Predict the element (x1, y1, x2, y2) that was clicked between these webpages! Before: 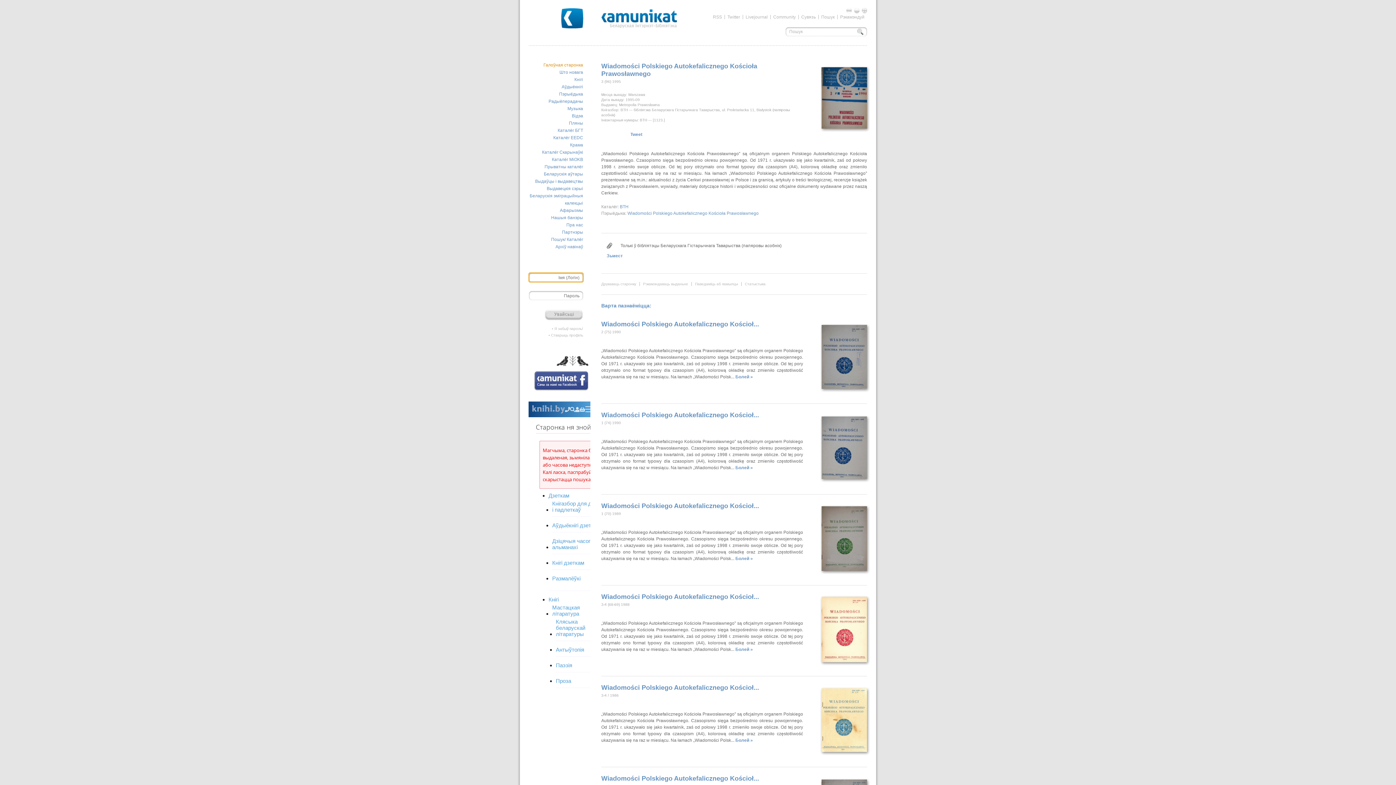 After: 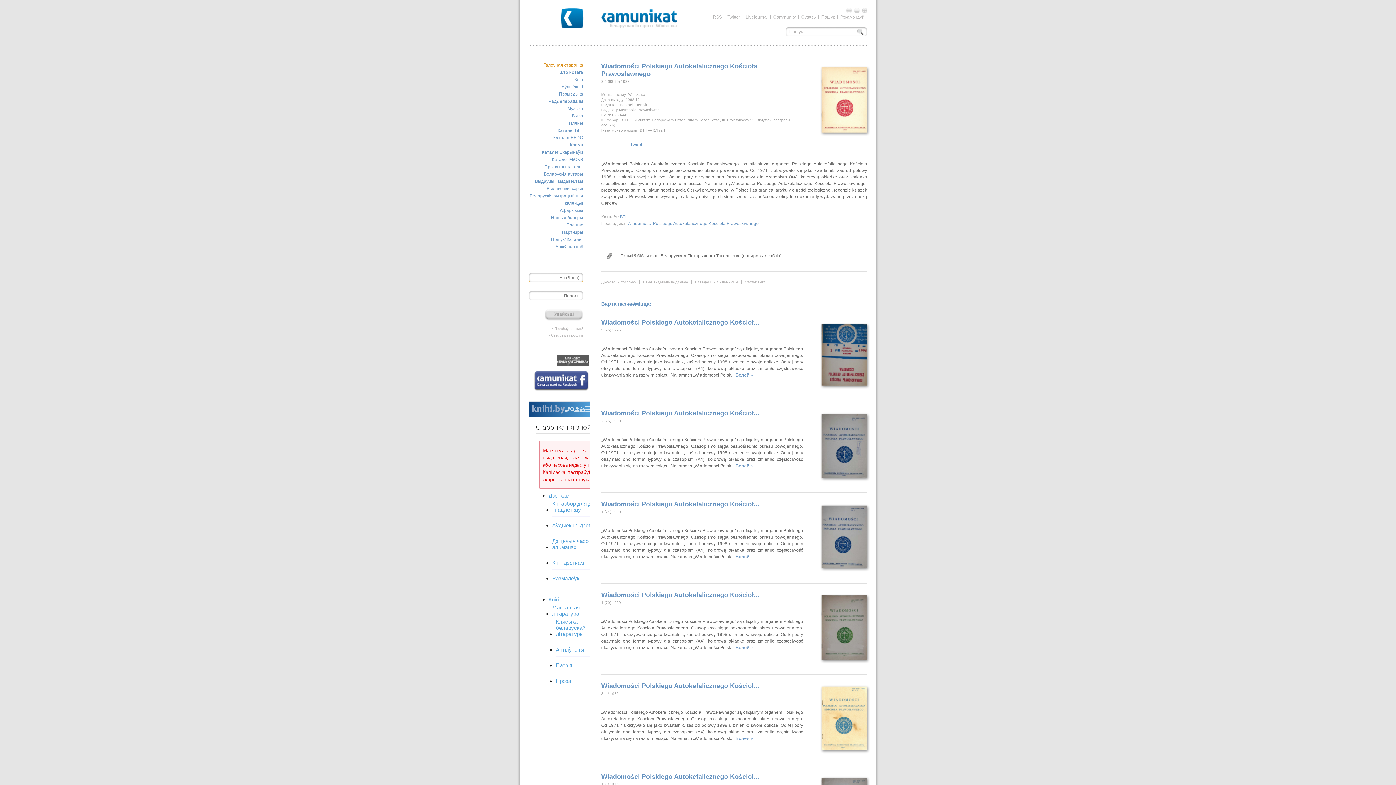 Action: bbox: (601, 593, 759, 600) label: Wiadomości Polskiego Autokefalicznego Kościoł...